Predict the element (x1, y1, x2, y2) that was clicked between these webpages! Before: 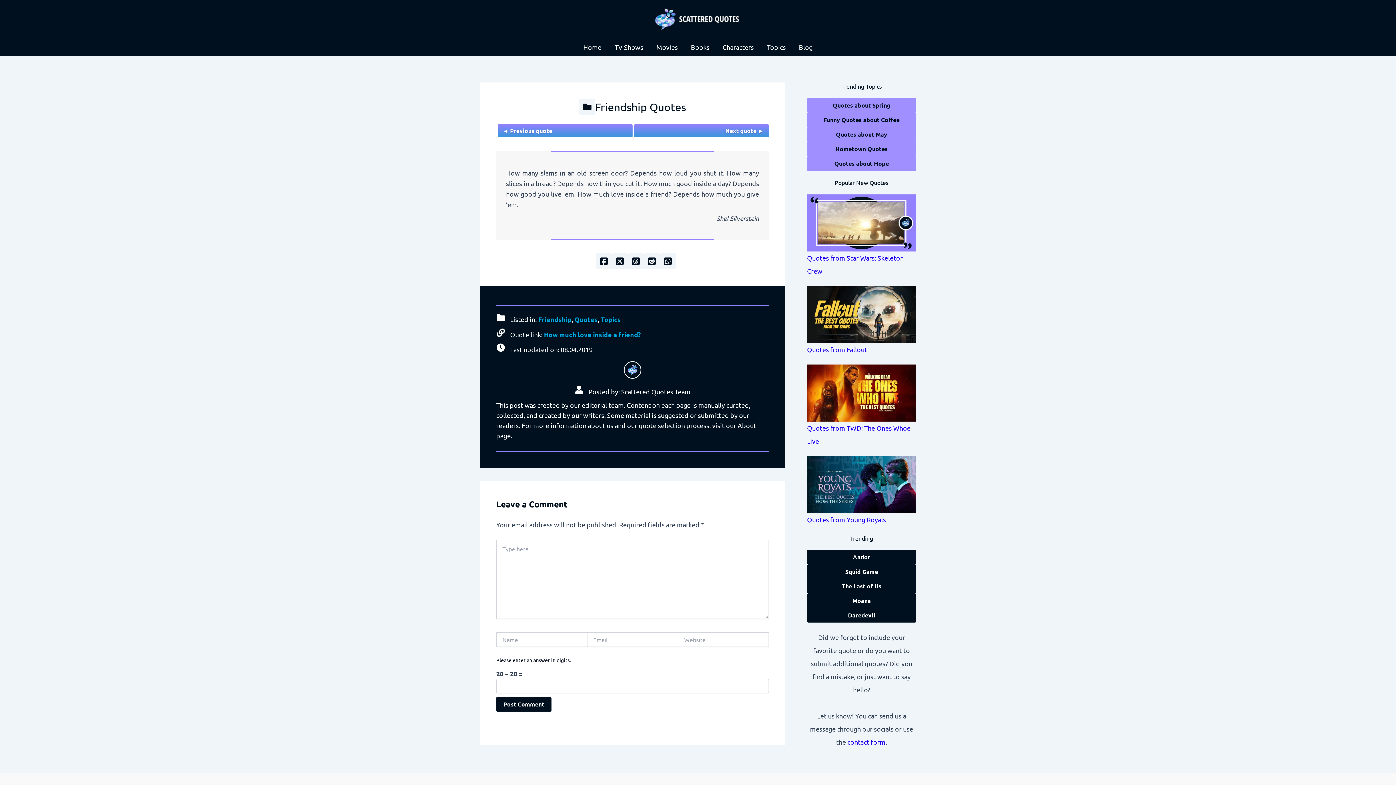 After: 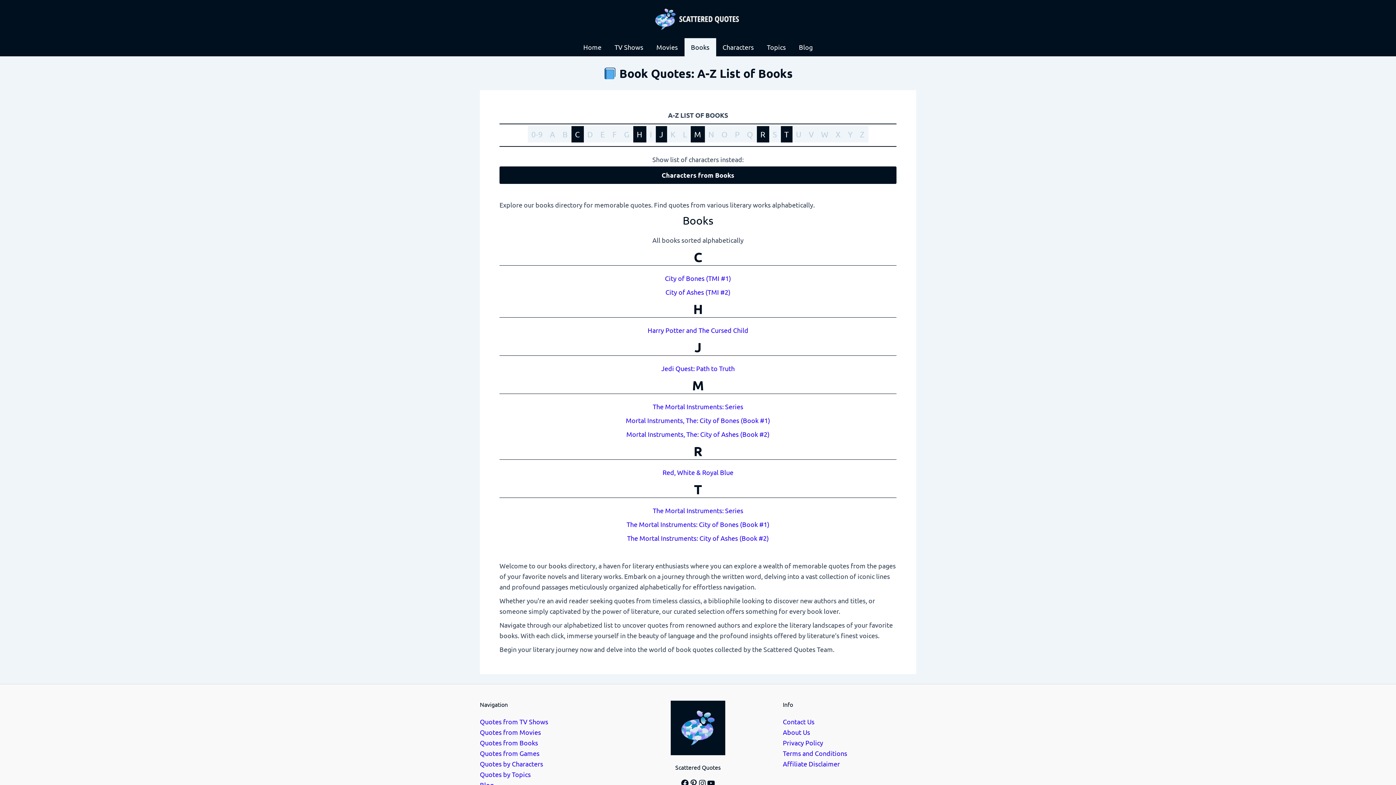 Action: bbox: (684, 38, 716, 56) label: Books